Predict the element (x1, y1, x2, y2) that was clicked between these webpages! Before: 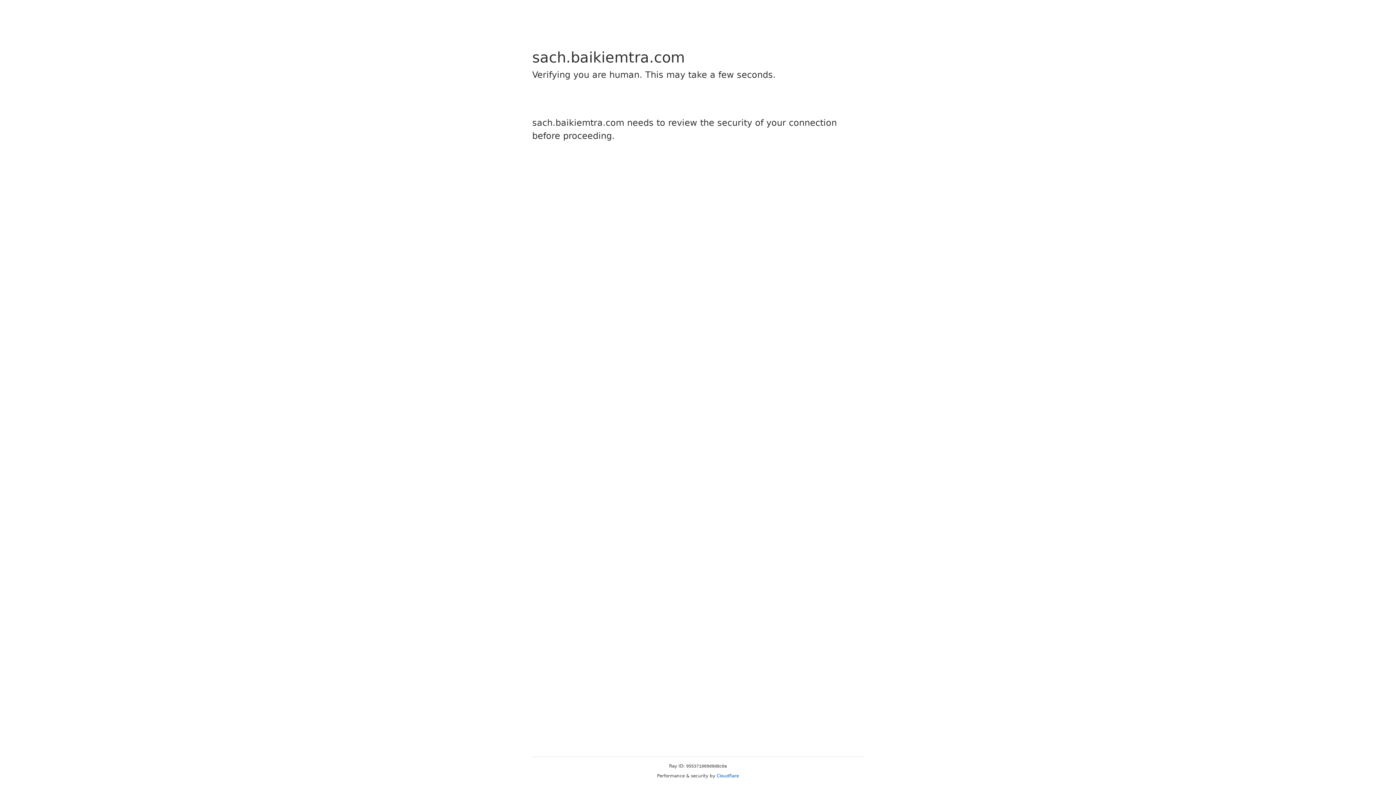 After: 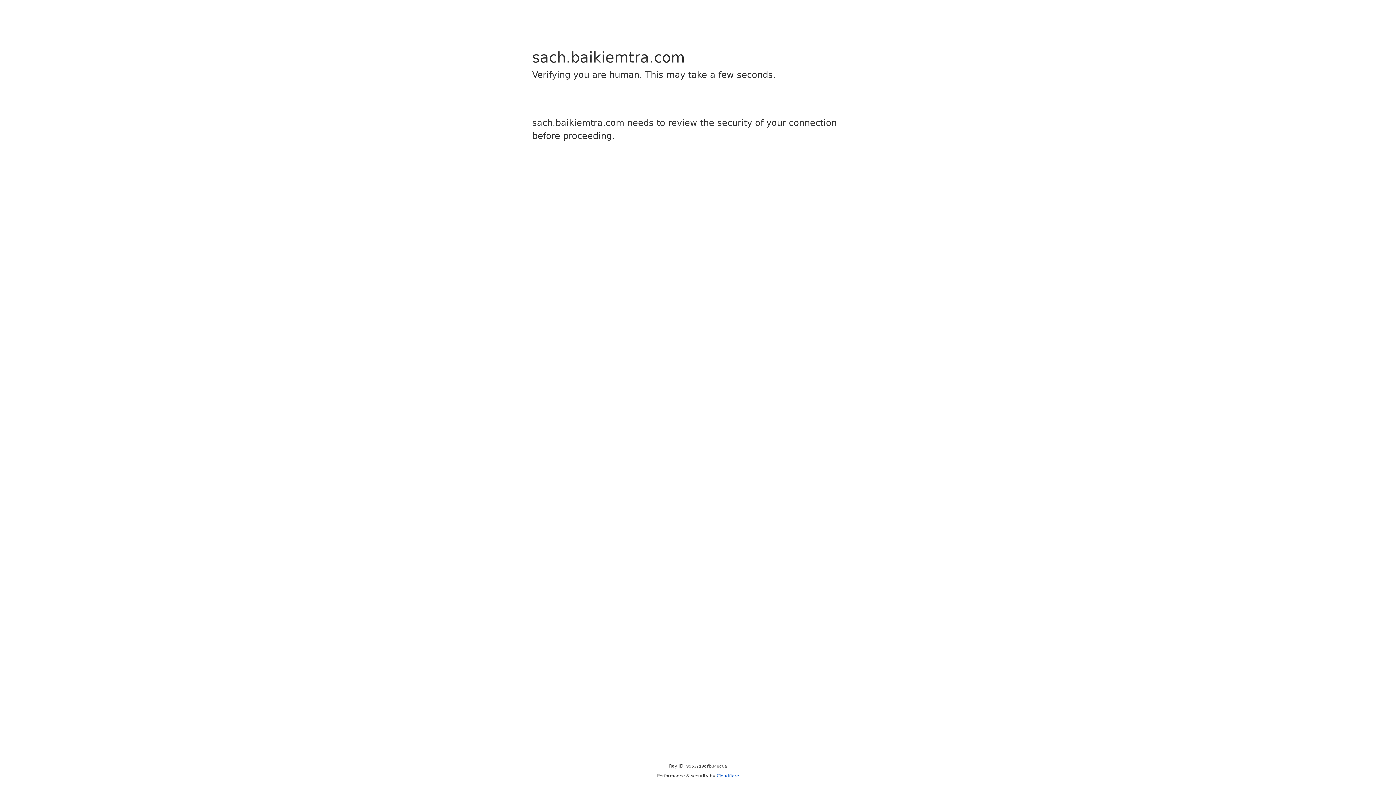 Action: label: Cloudflare bbox: (716, 773, 739, 778)